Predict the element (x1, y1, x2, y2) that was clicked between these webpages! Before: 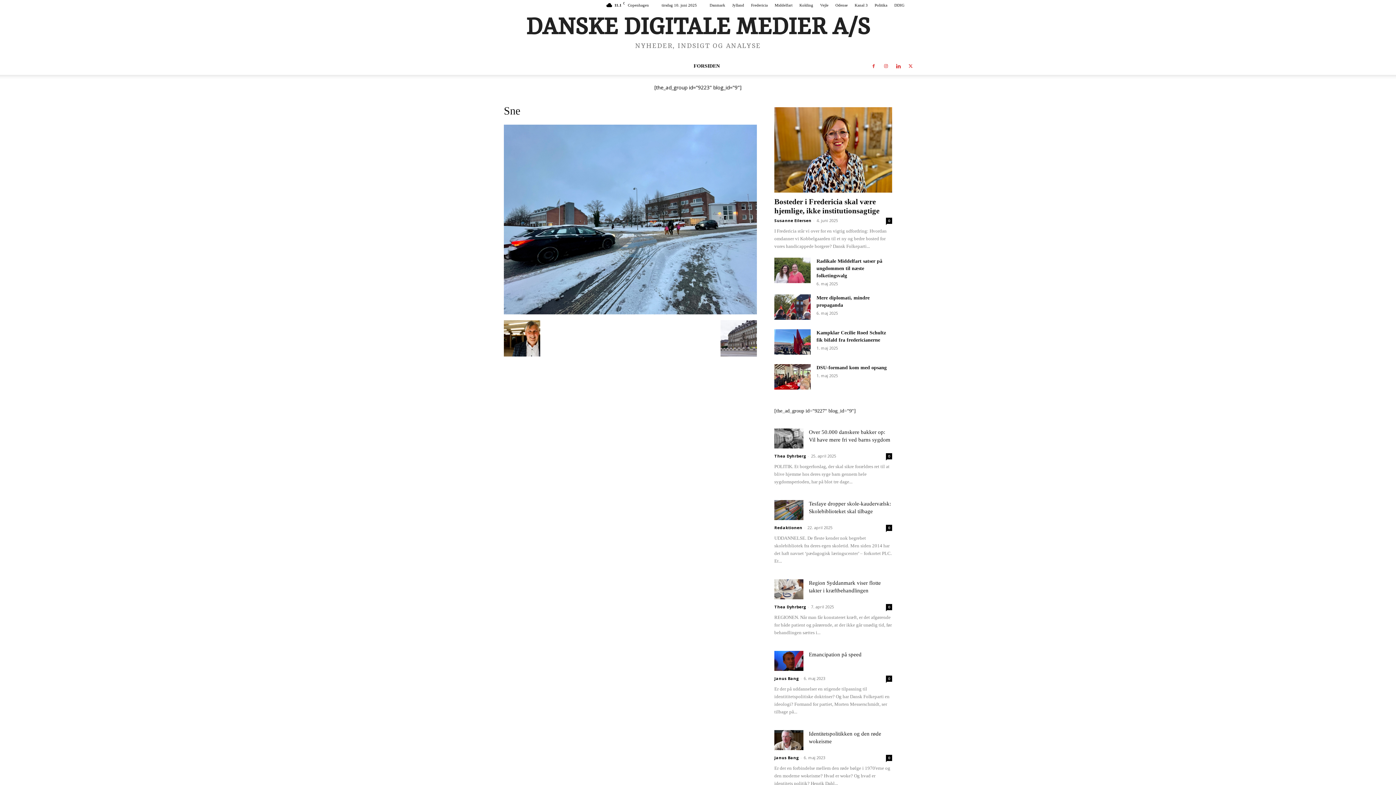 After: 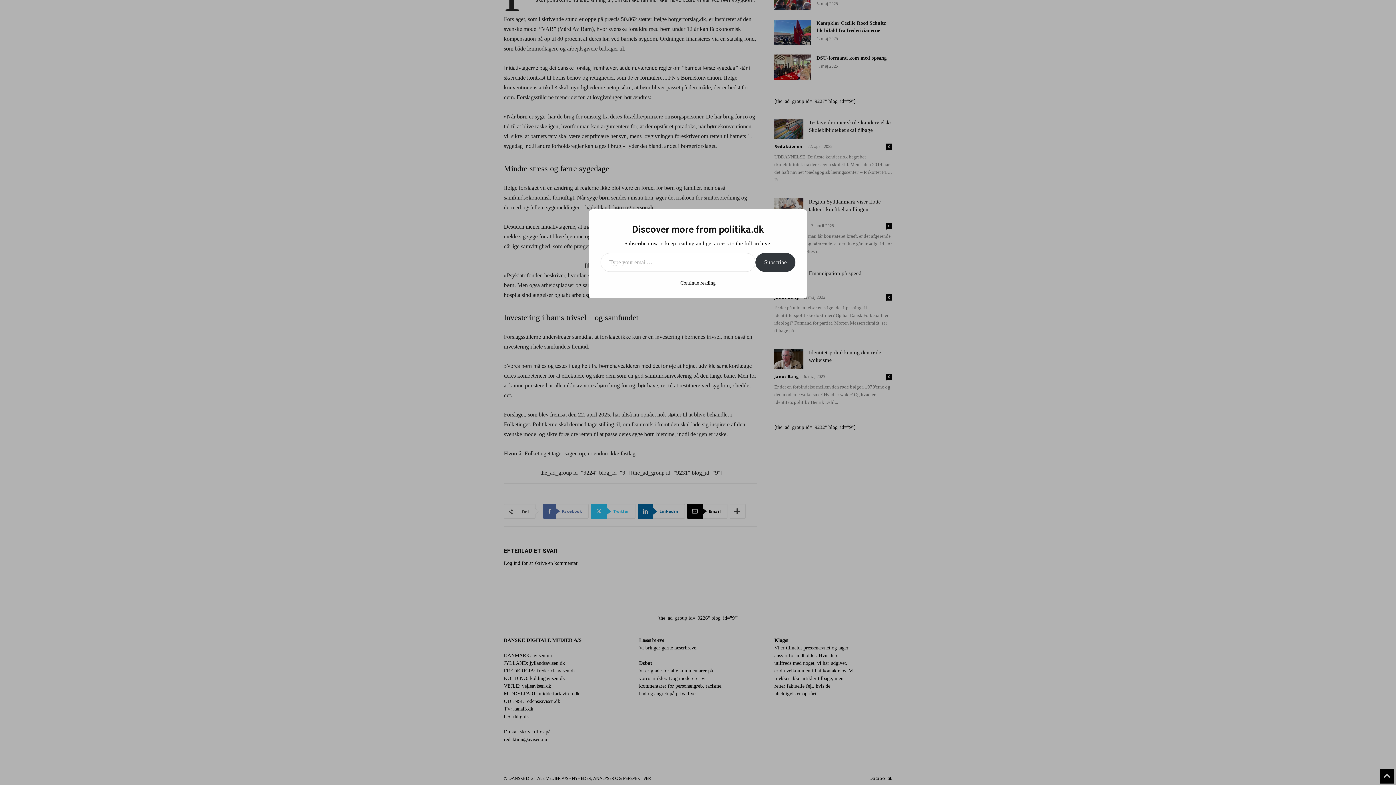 Action: label: 0 bbox: (886, 453, 892, 459)